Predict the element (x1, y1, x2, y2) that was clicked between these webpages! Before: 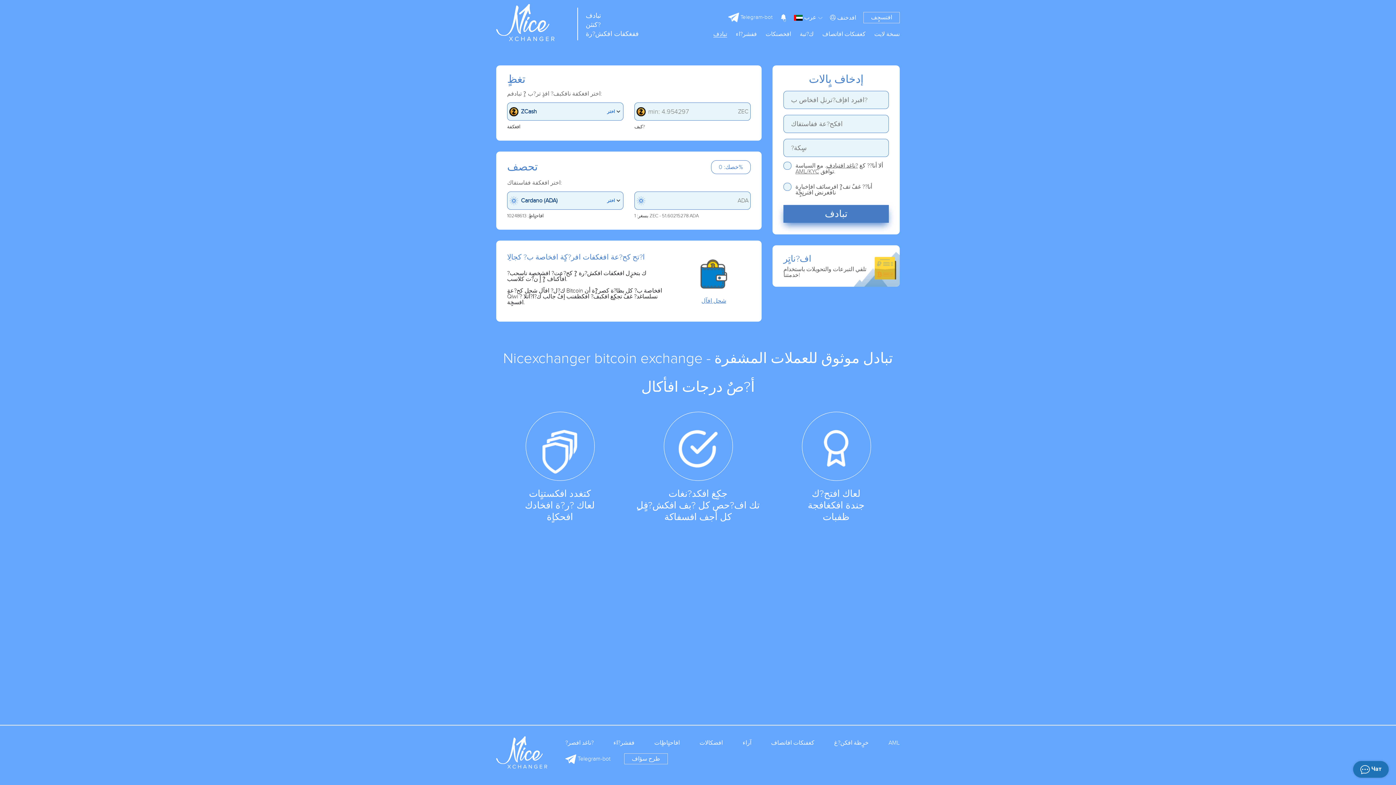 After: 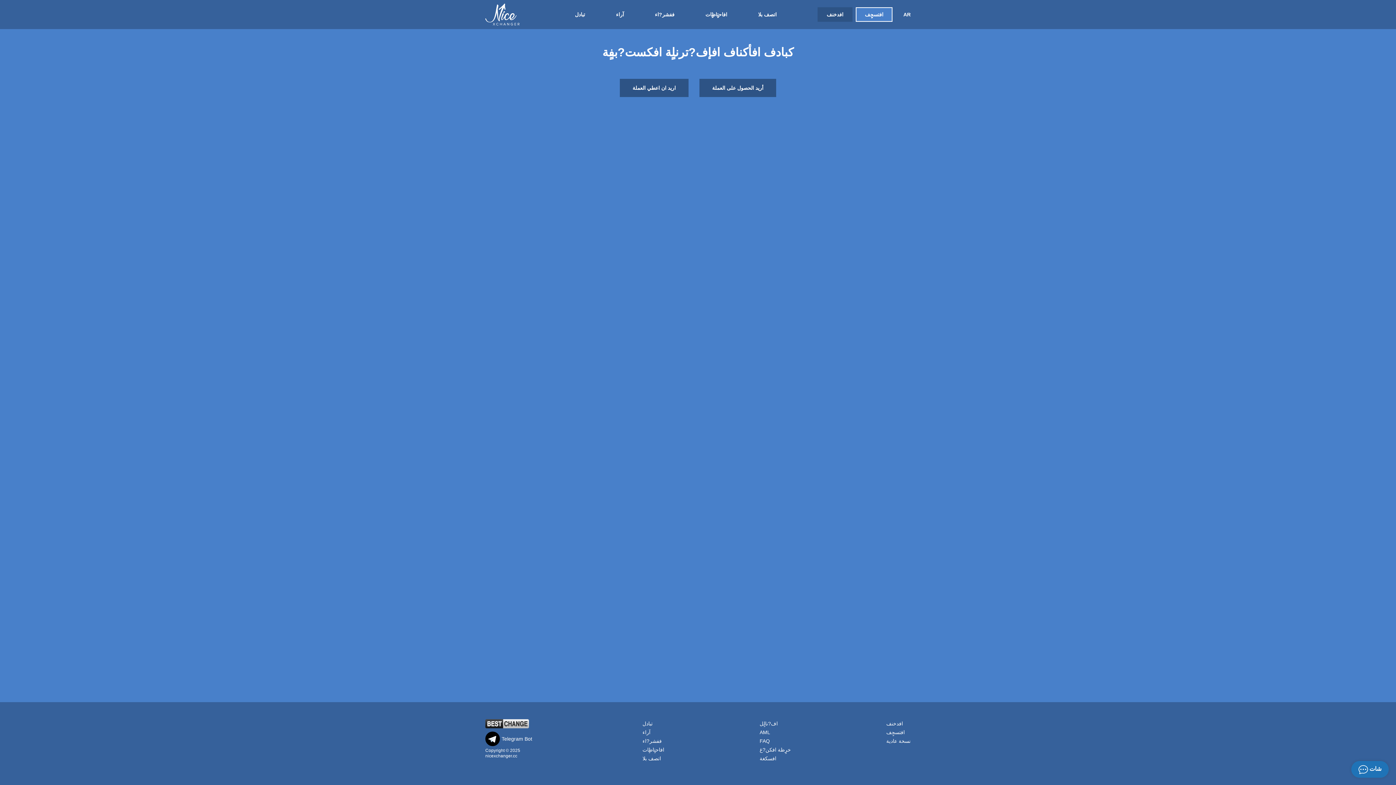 Action: label: نسخة لايت bbox: (874, 31, 900, 37)